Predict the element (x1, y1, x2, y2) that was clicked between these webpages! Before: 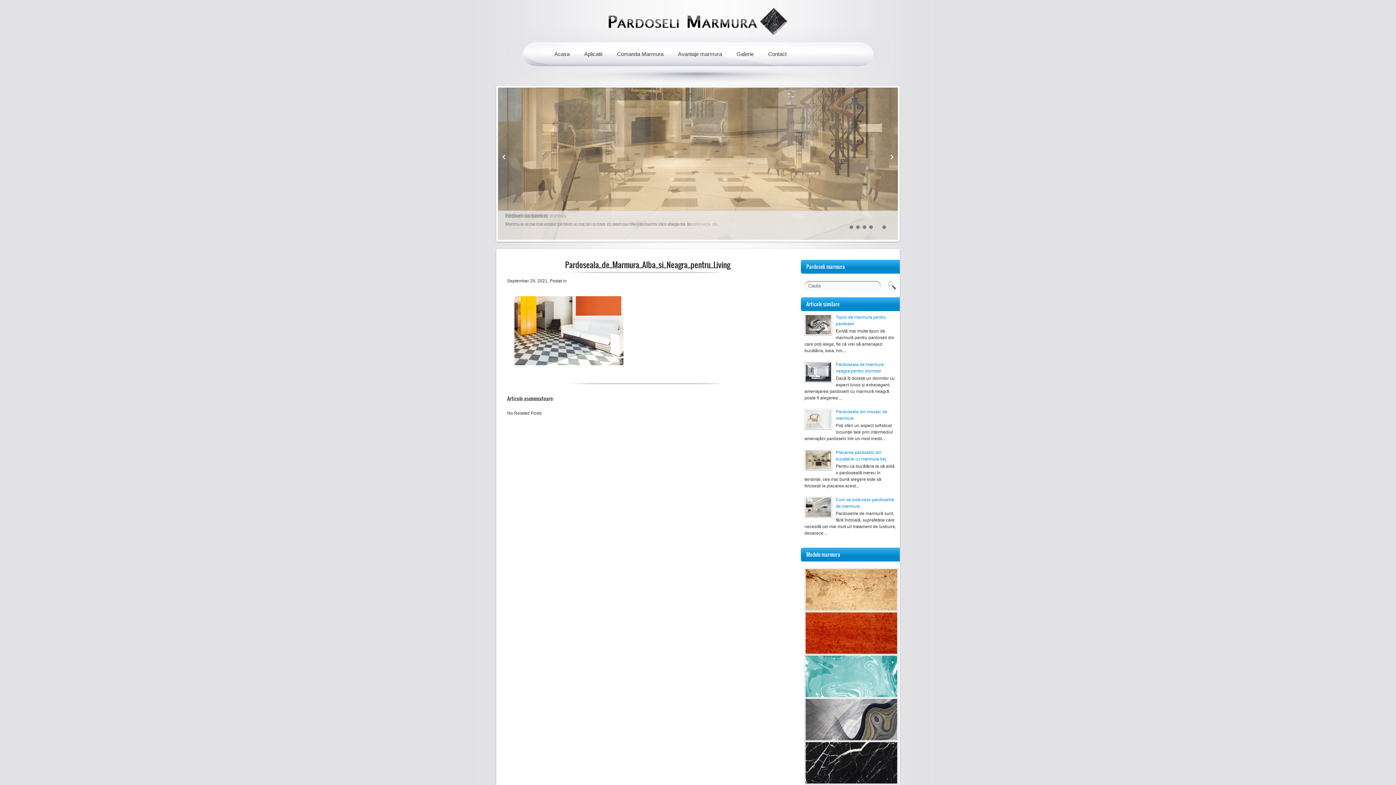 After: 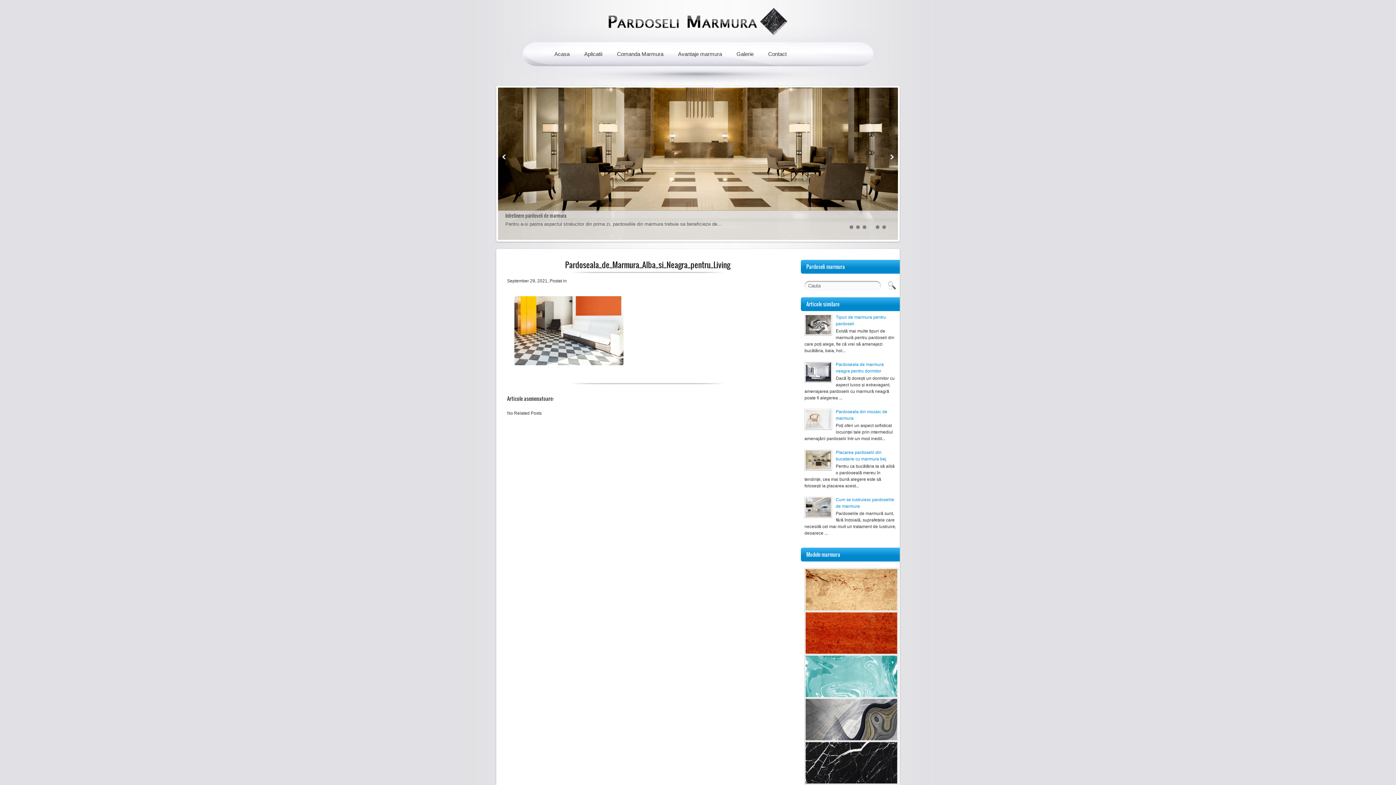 Action: bbox: (869, 225, 873, 229) label: 4